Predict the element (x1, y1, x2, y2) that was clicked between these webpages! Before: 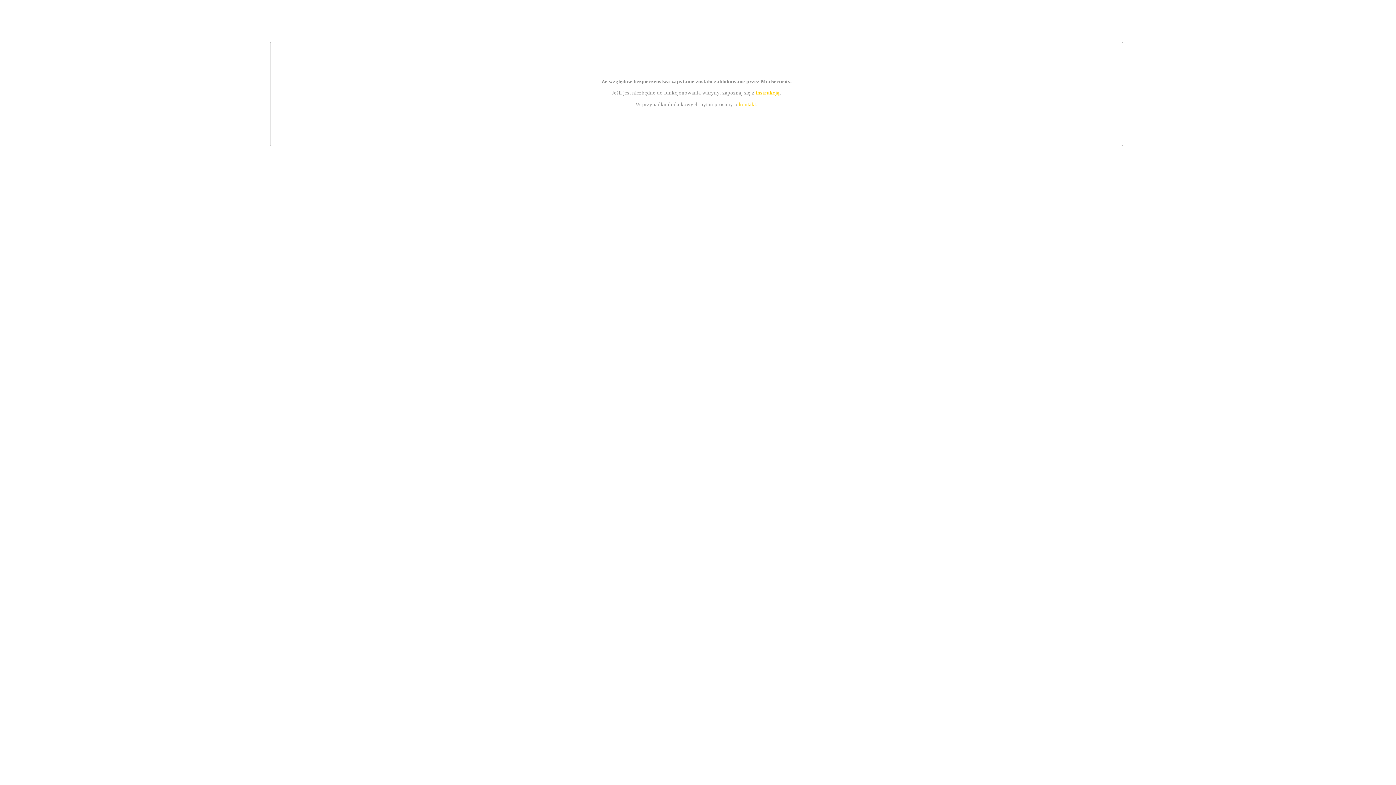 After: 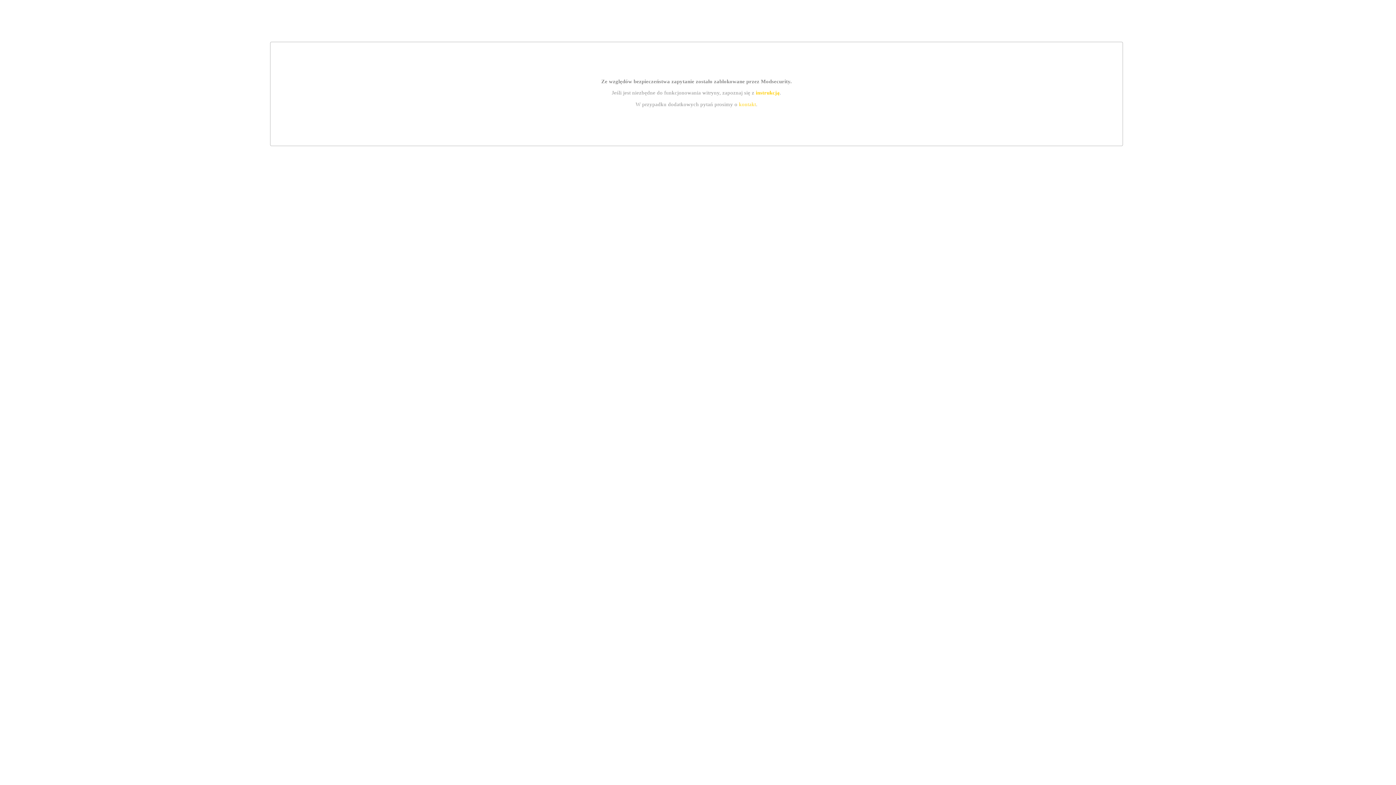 Action: label: instrukcją bbox: (755, 89, 779, 95)